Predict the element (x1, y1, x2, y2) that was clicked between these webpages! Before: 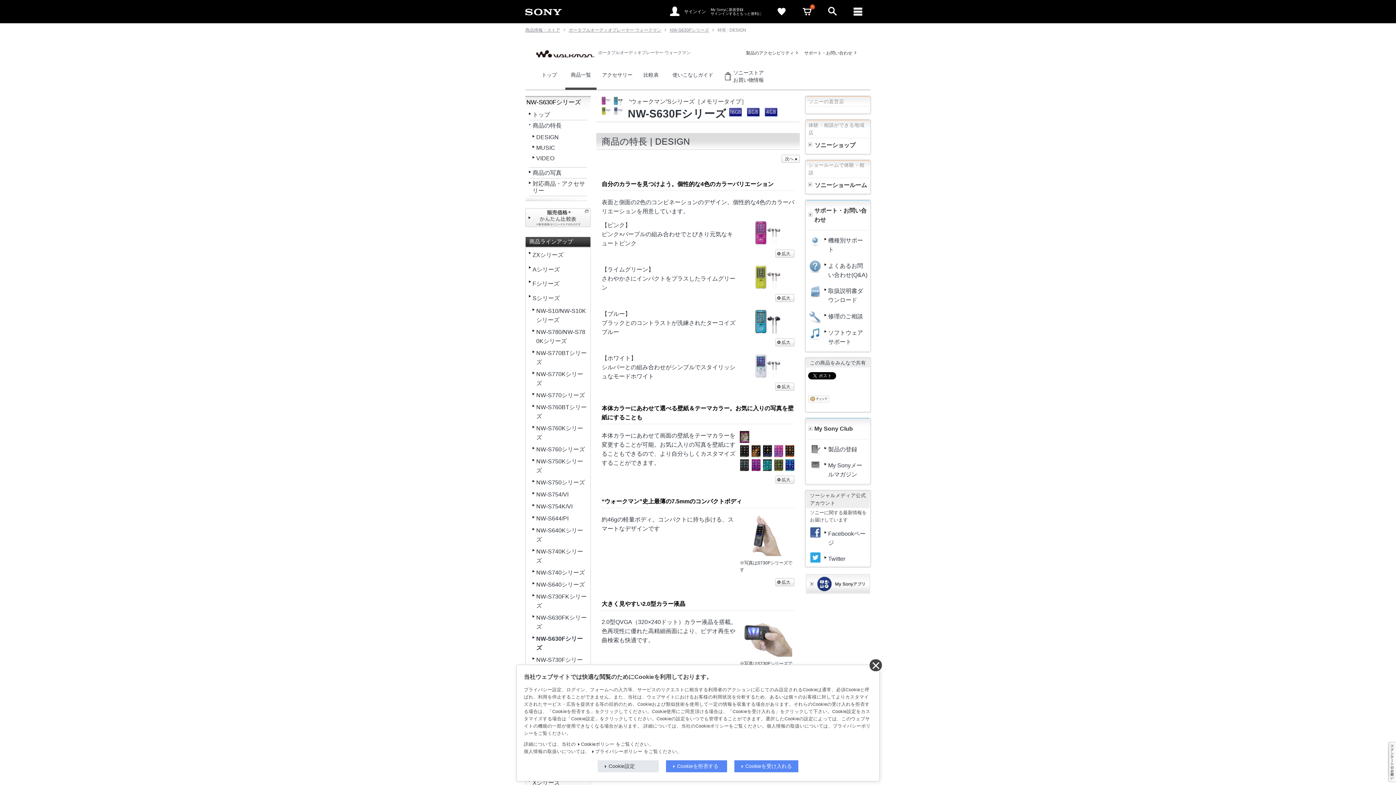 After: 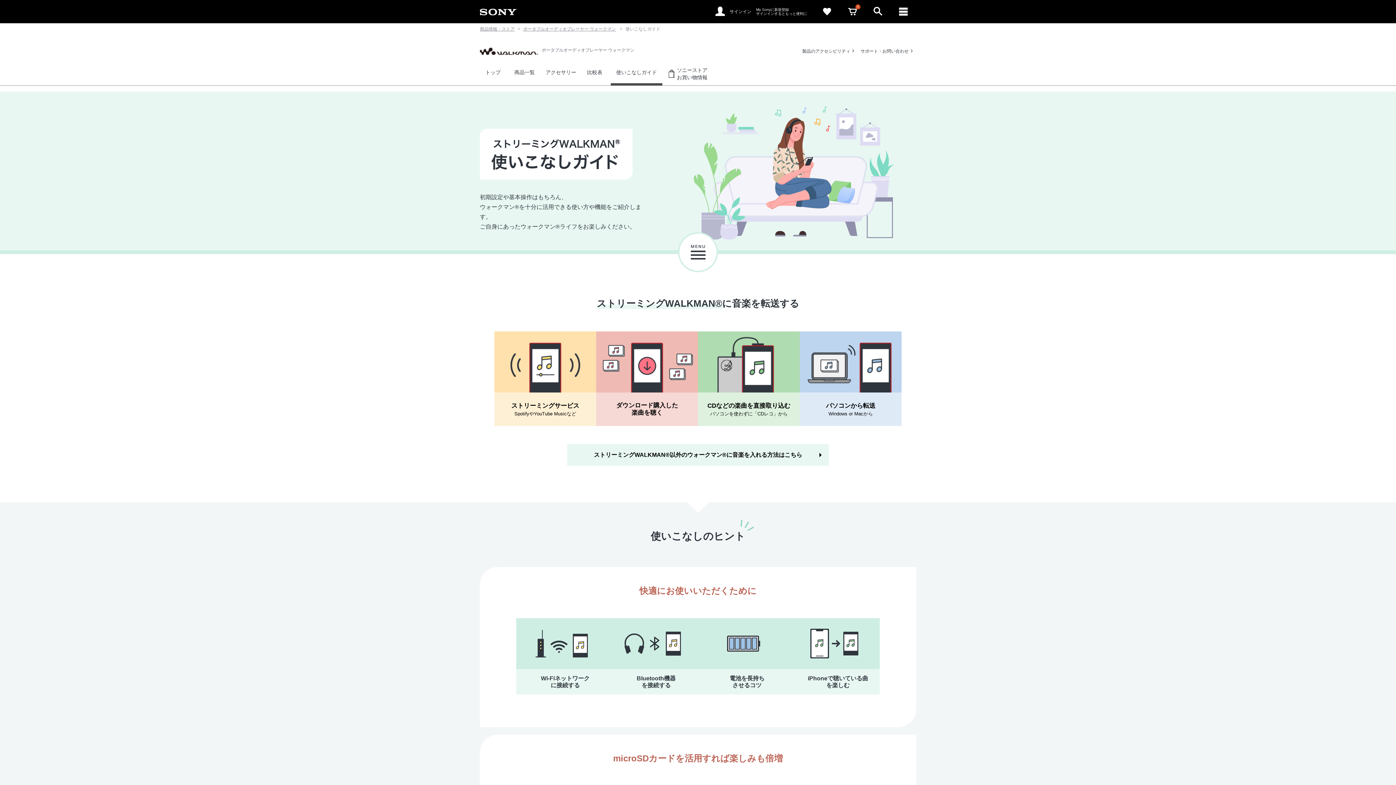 Action: bbox: (667, 64, 718, 84) label: 使いこなしガイド